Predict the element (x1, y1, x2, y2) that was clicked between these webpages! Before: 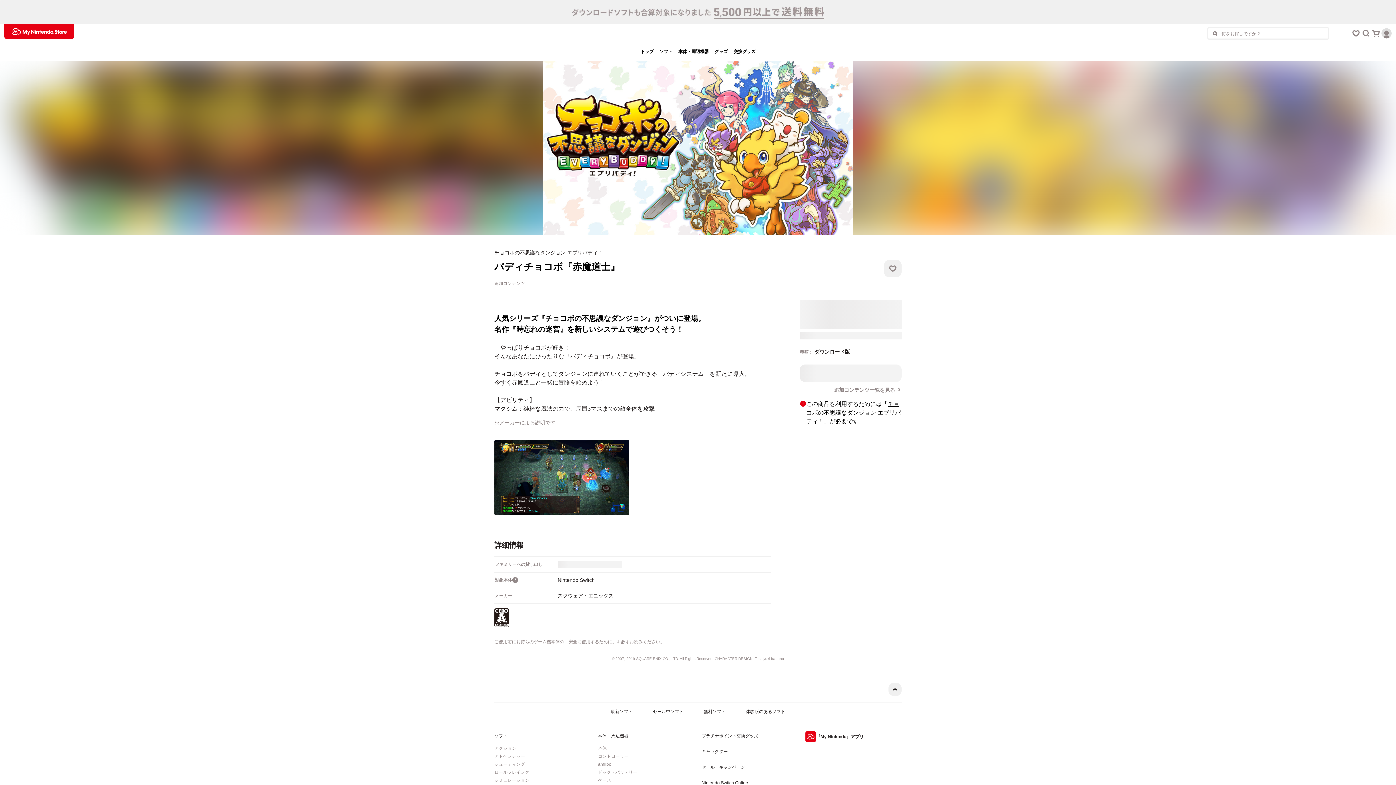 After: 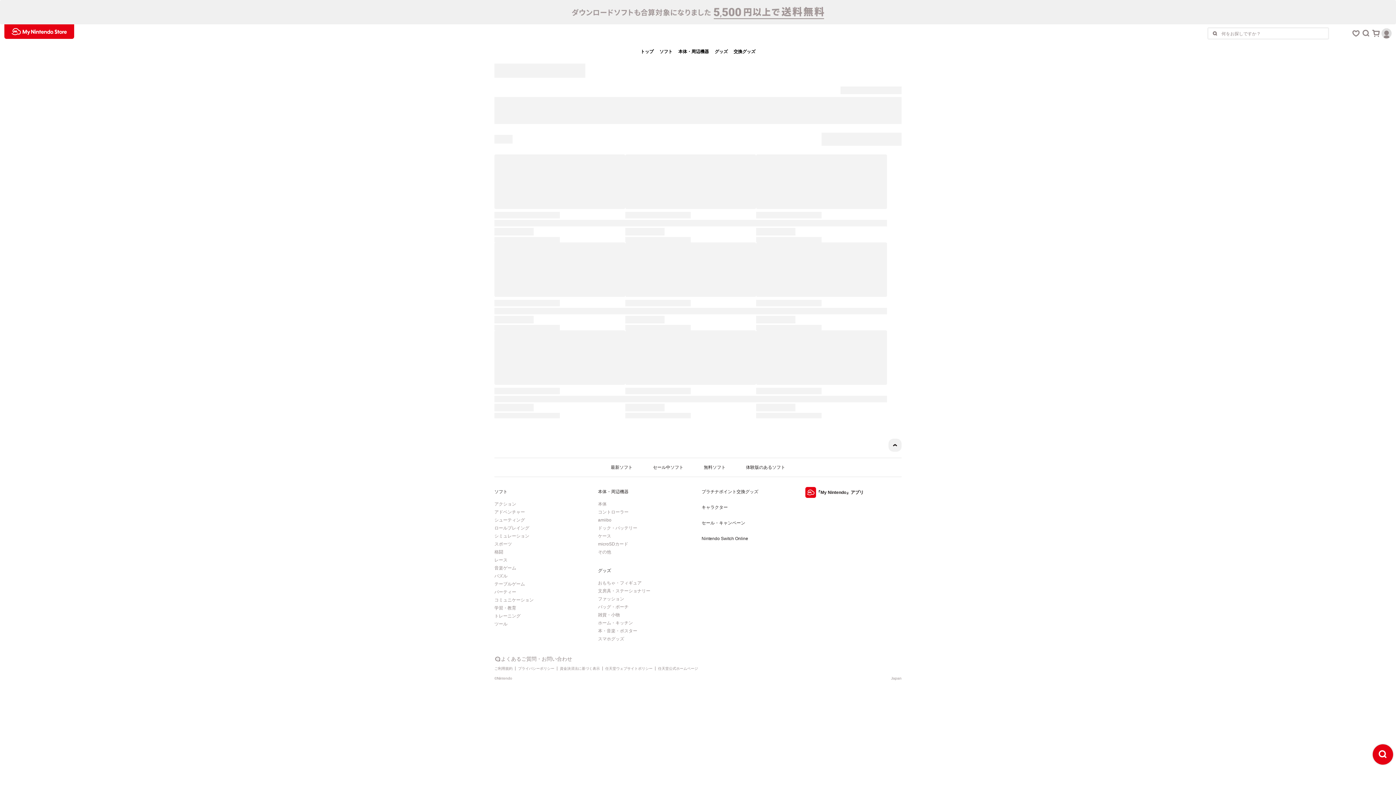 Action: label: アクション bbox: (494, 745, 572, 751)